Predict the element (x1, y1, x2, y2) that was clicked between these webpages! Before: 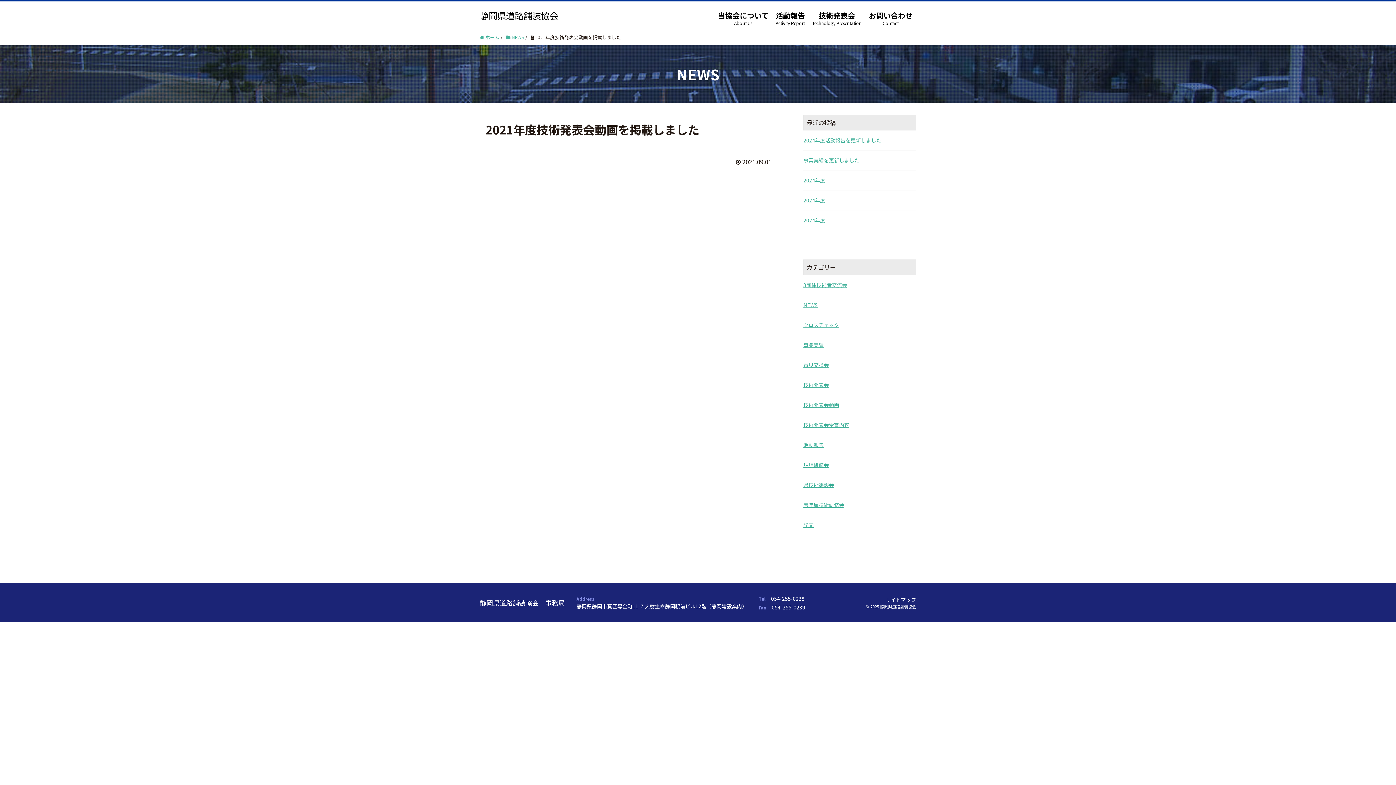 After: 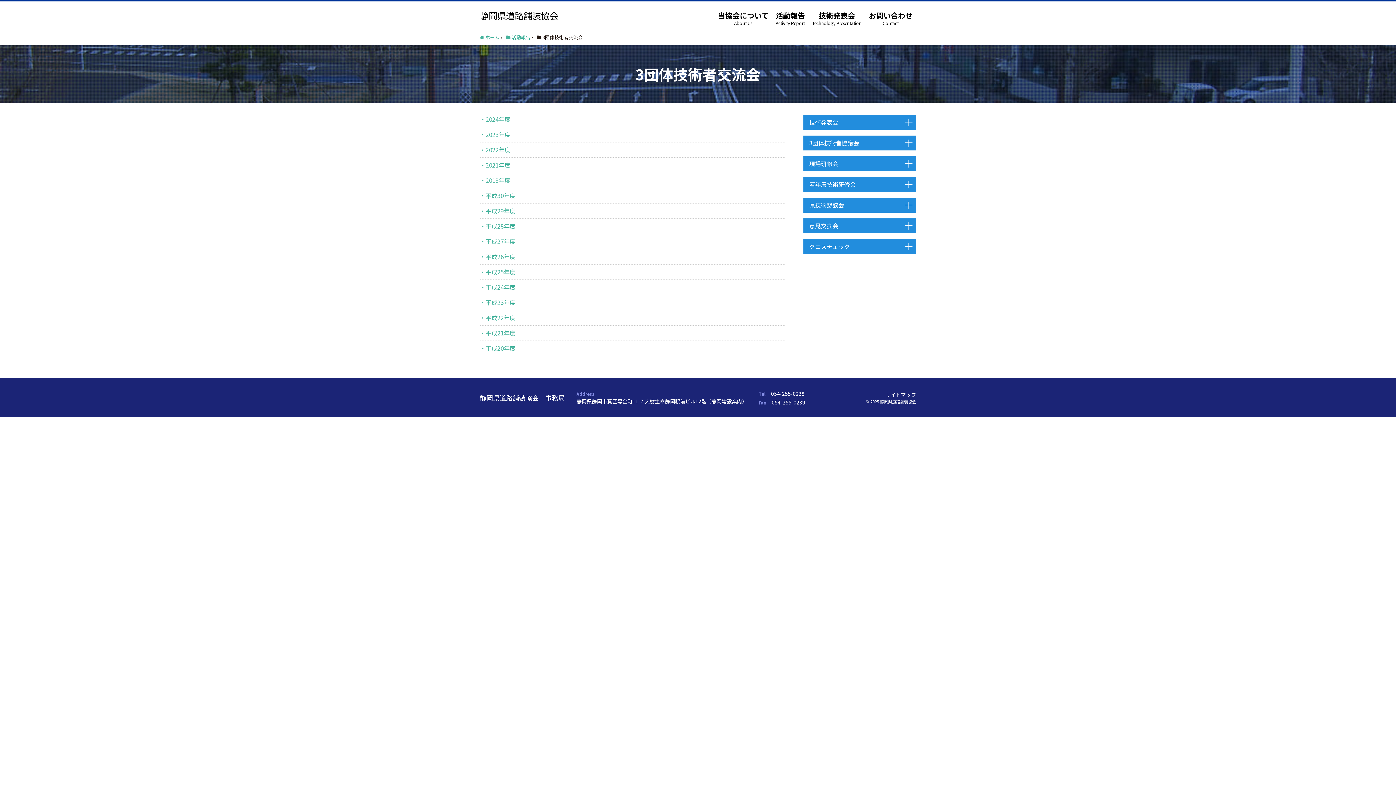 Action: label: 3団体技術者交流会 bbox: (803, 281, 847, 289)